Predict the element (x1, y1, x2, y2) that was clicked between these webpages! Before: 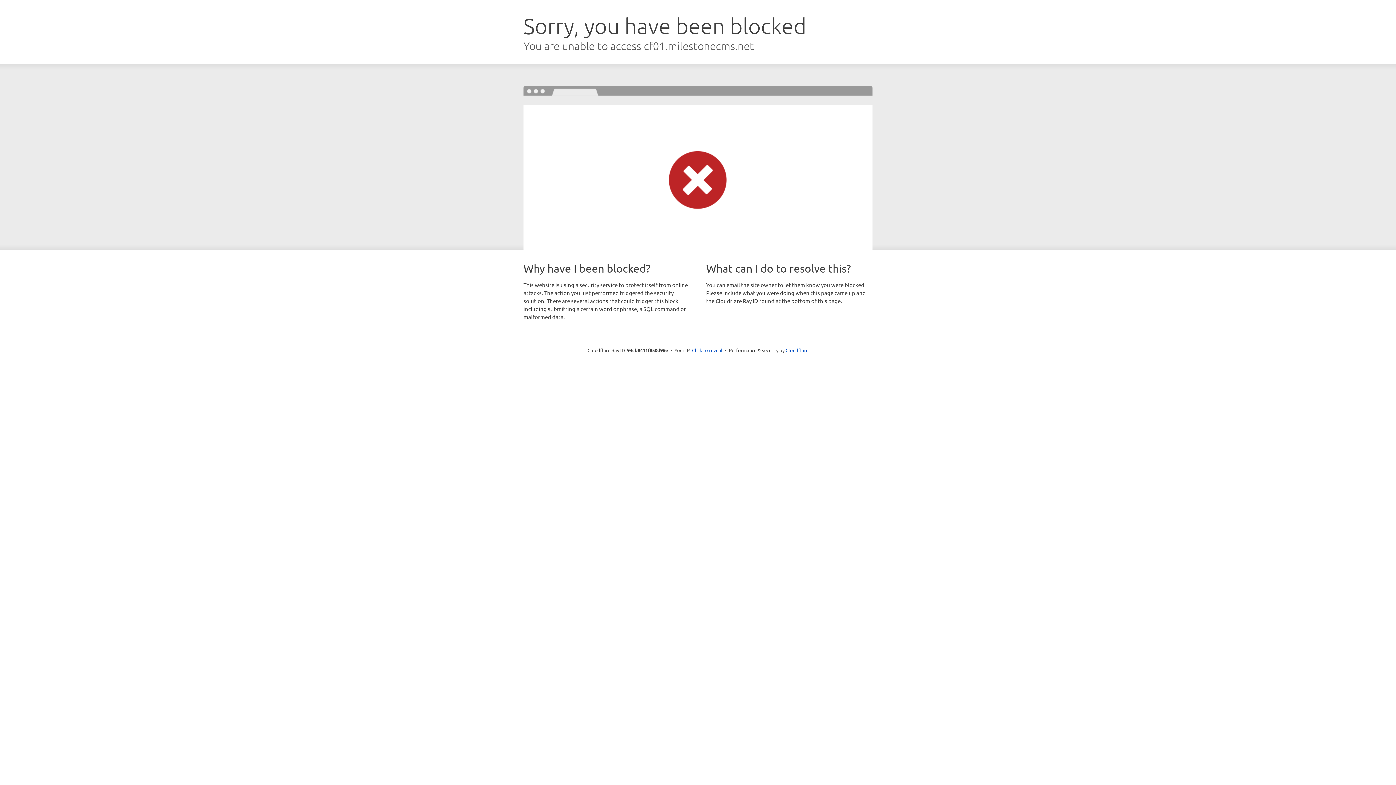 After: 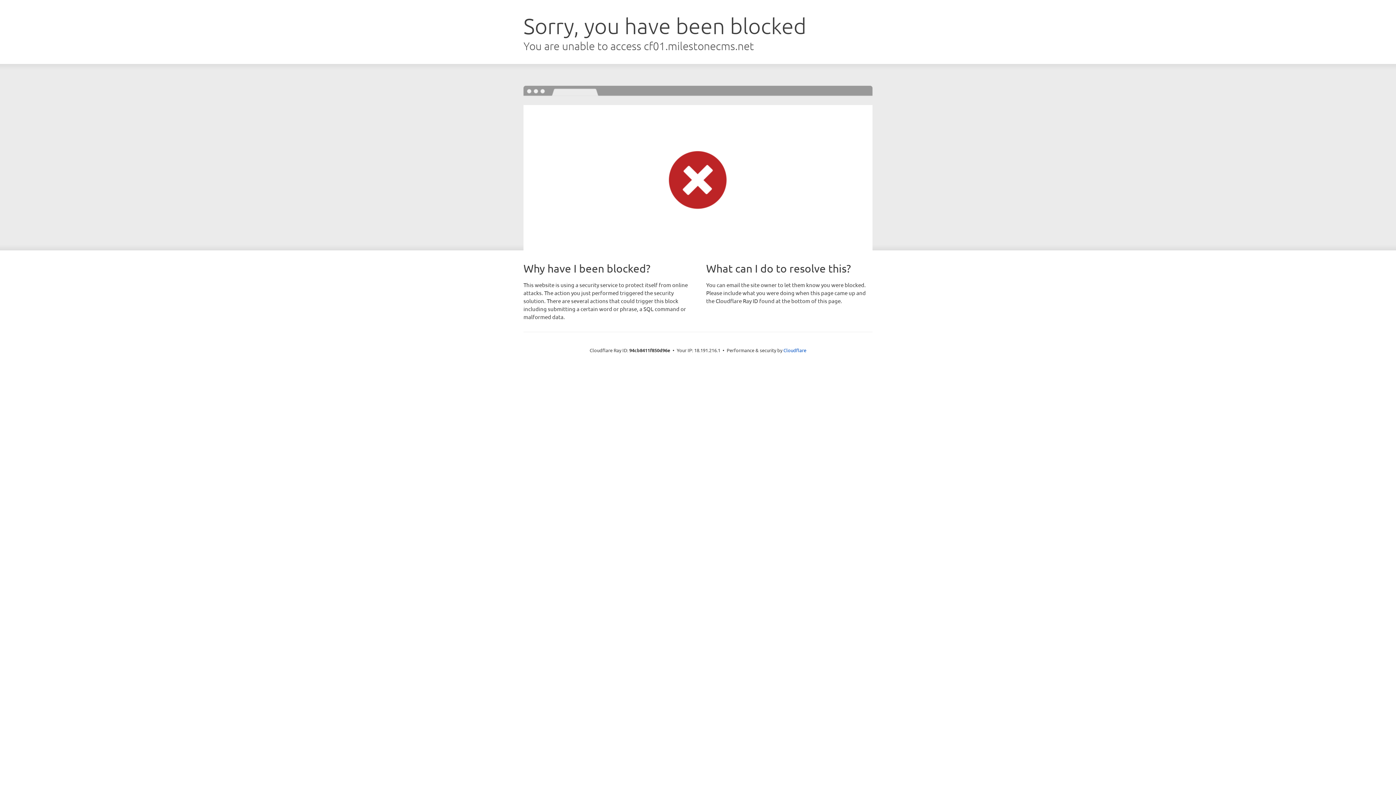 Action: bbox: (692, 346, 722, 353) label: Click to reveal